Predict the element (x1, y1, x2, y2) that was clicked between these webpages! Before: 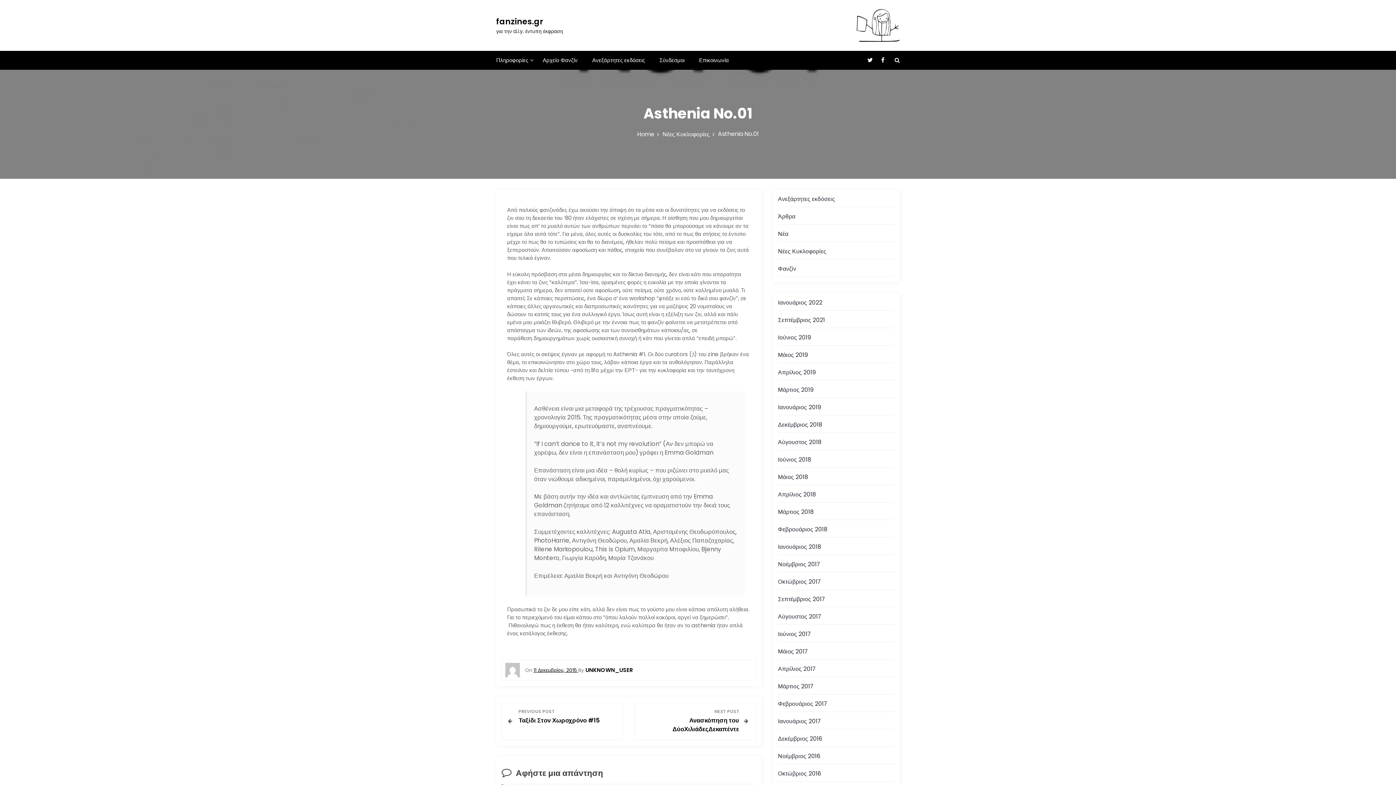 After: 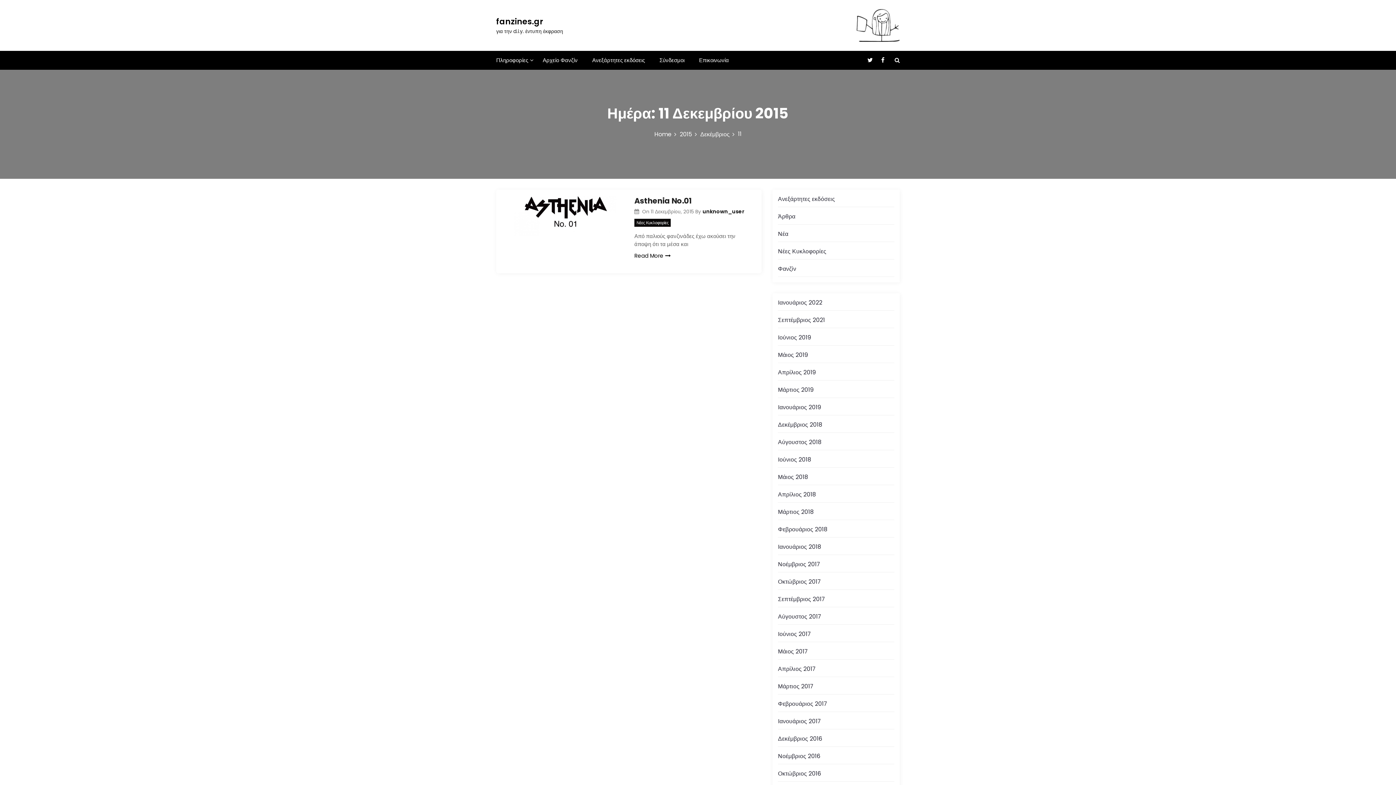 Action: label: 11 Δεκεμβρίου, 2015  bbox: (533, 667, 578, 674)